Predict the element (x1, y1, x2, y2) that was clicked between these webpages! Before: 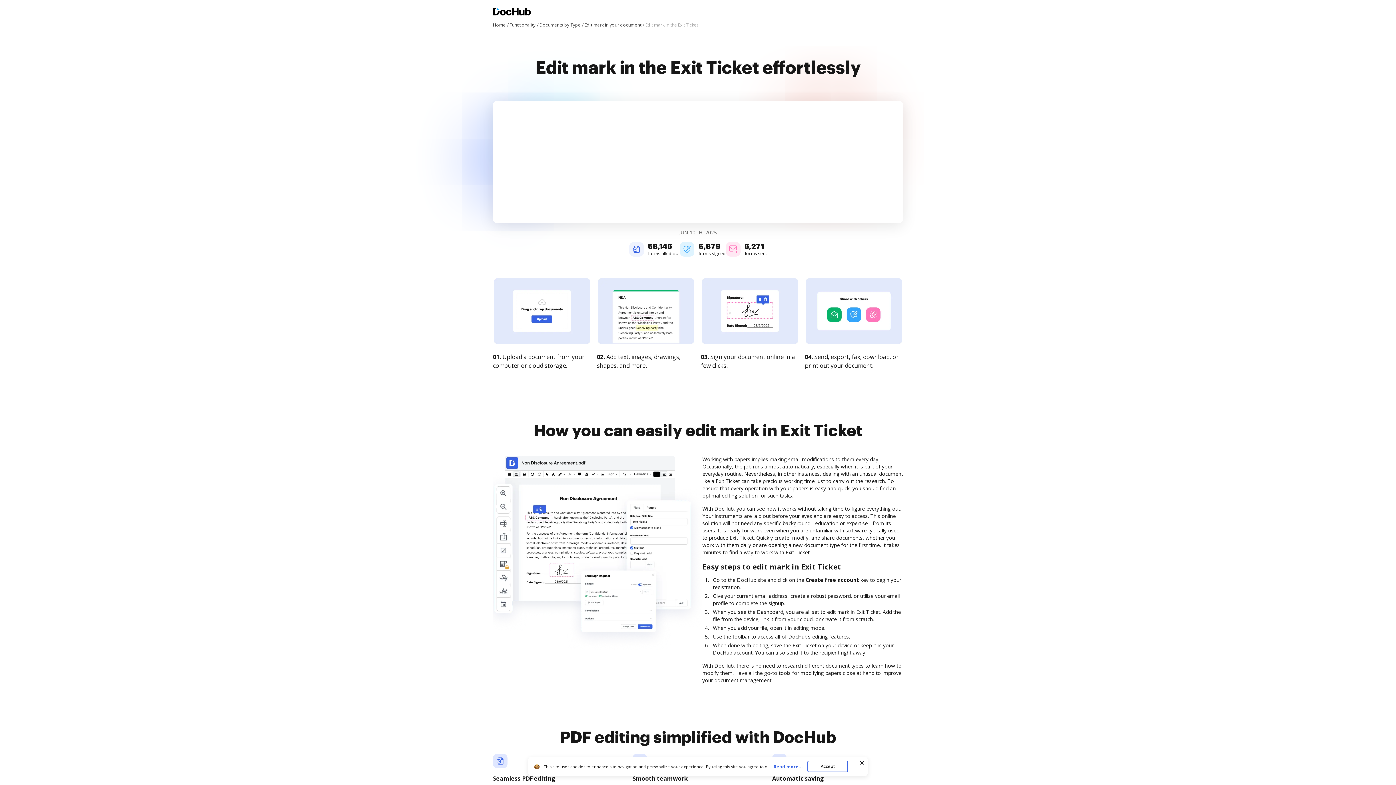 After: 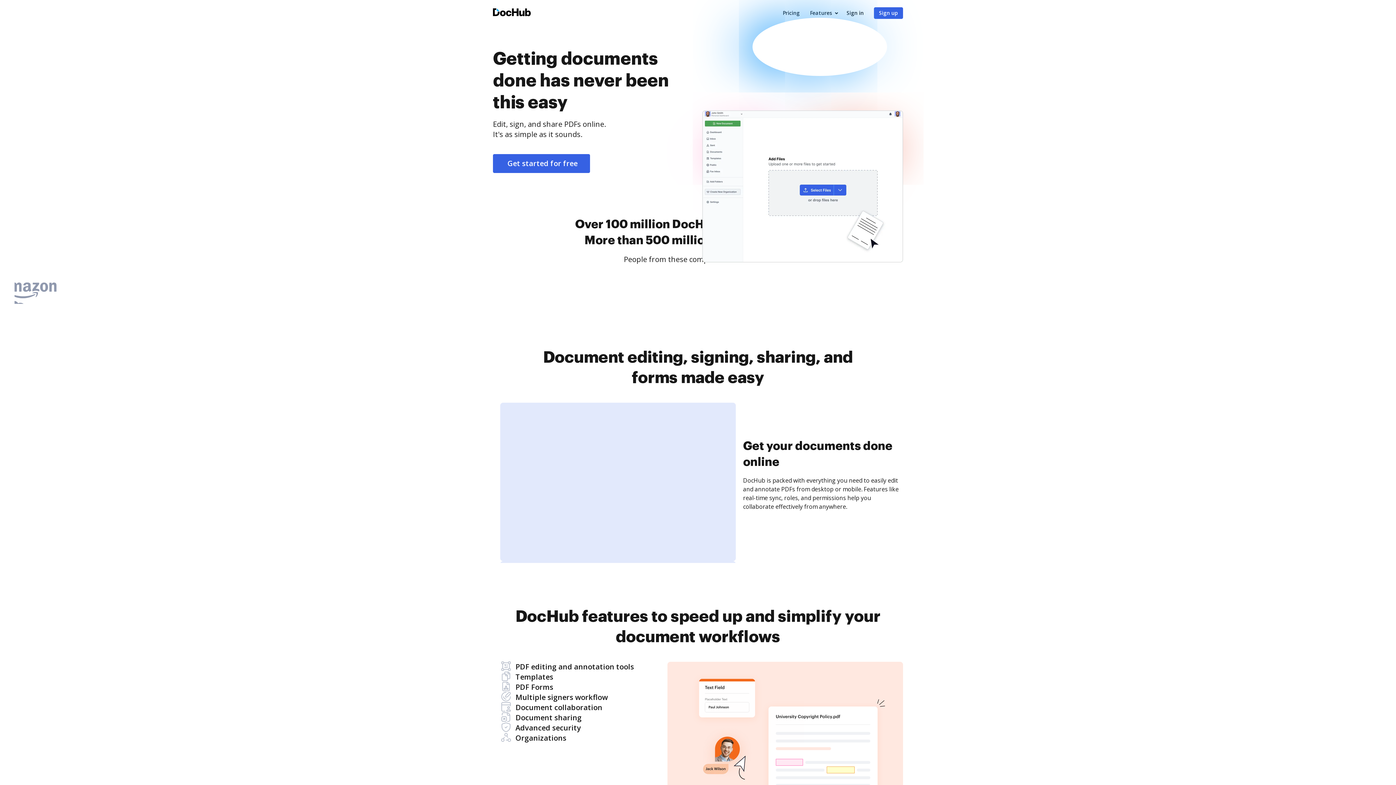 Action: label: Home bbox: (493, 21, 508, 28)